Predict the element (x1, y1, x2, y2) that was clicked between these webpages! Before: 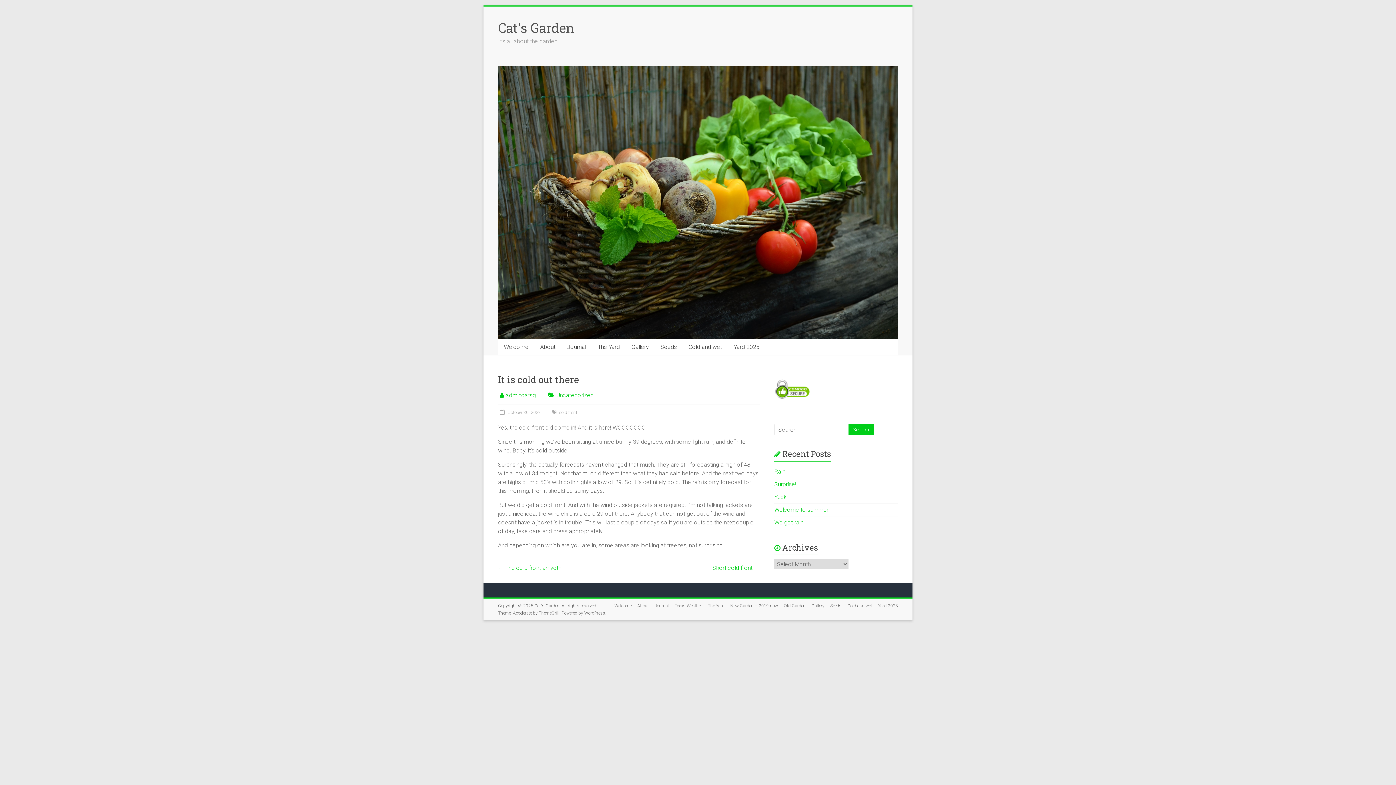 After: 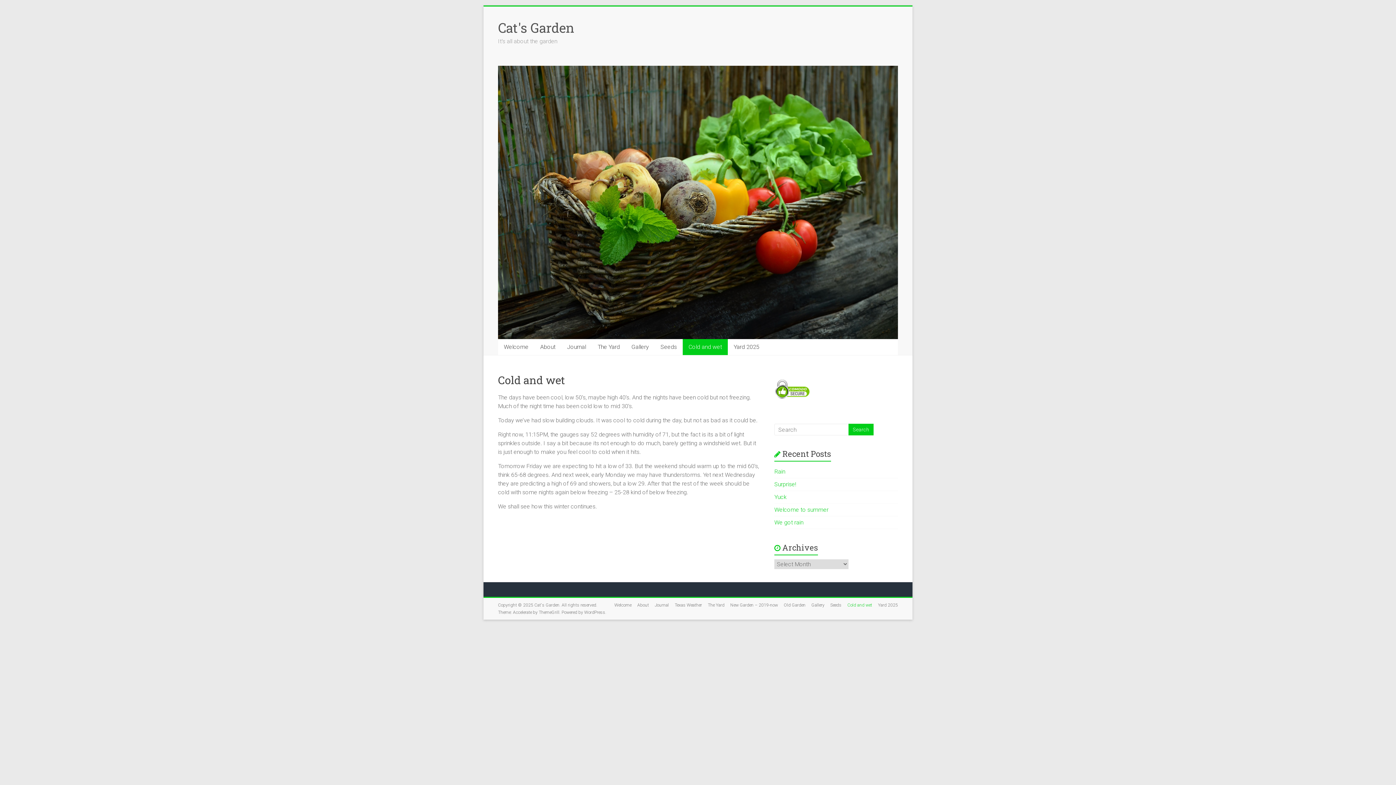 Action: label: Cold and wet bbox: (682, 339, 728, 355)